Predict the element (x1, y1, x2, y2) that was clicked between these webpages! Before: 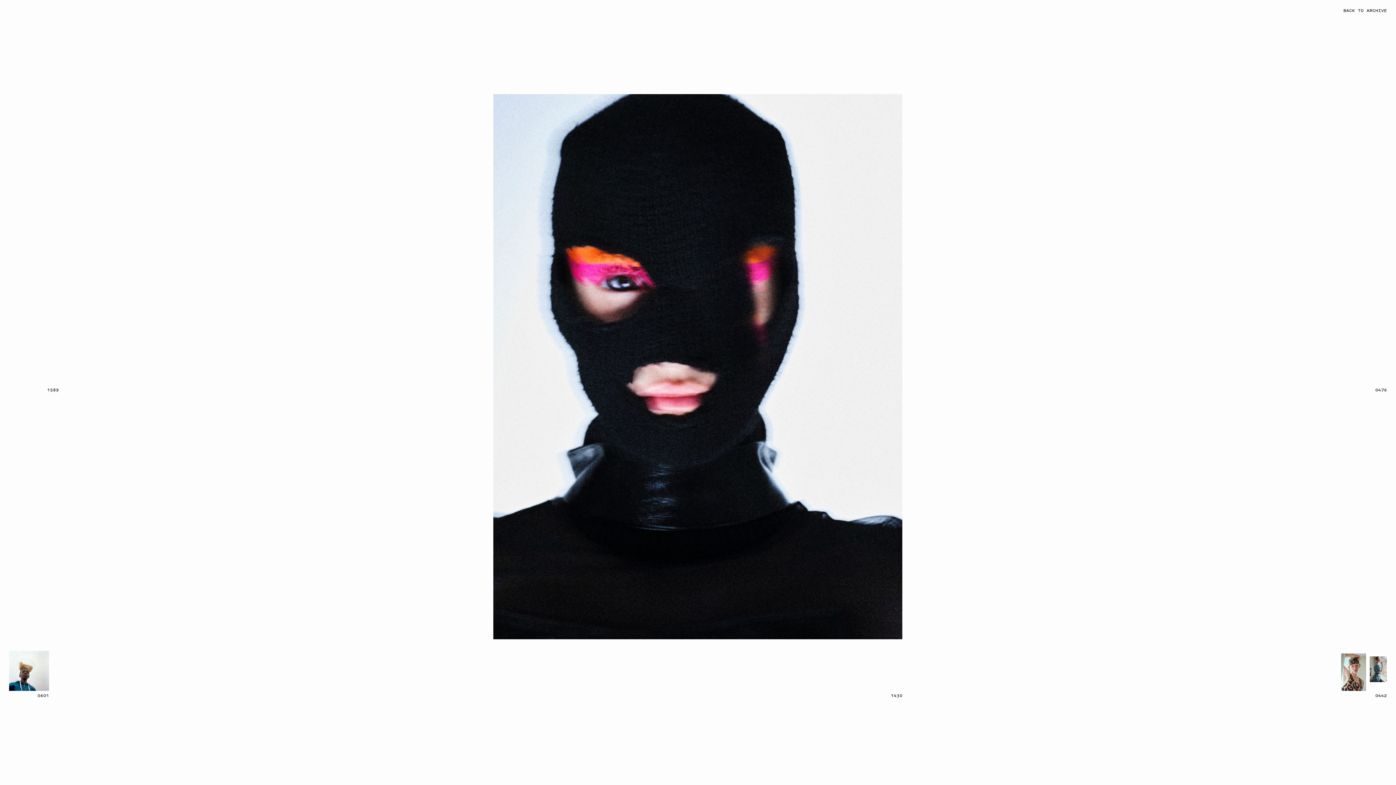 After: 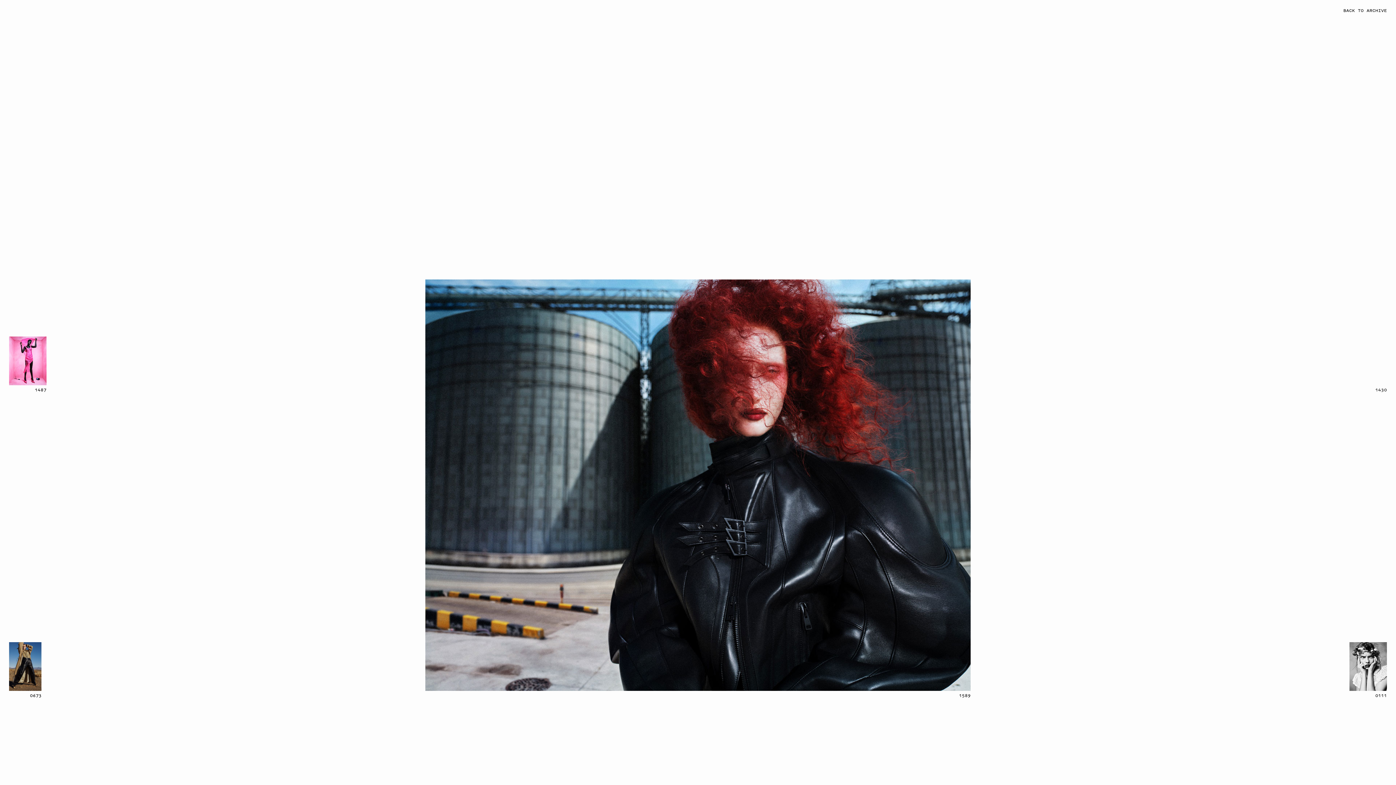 Action: bbox: (0, 348, 58, 392) label: 1589